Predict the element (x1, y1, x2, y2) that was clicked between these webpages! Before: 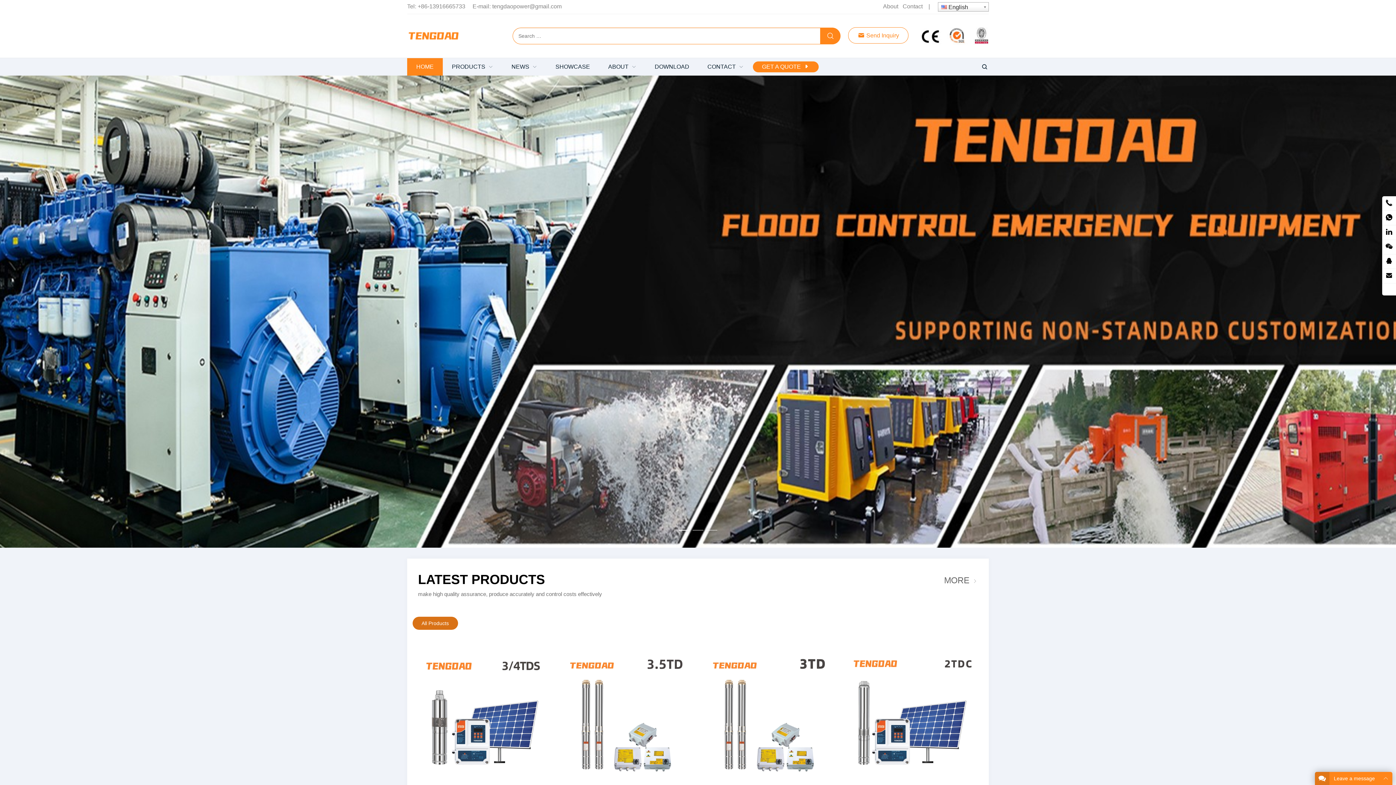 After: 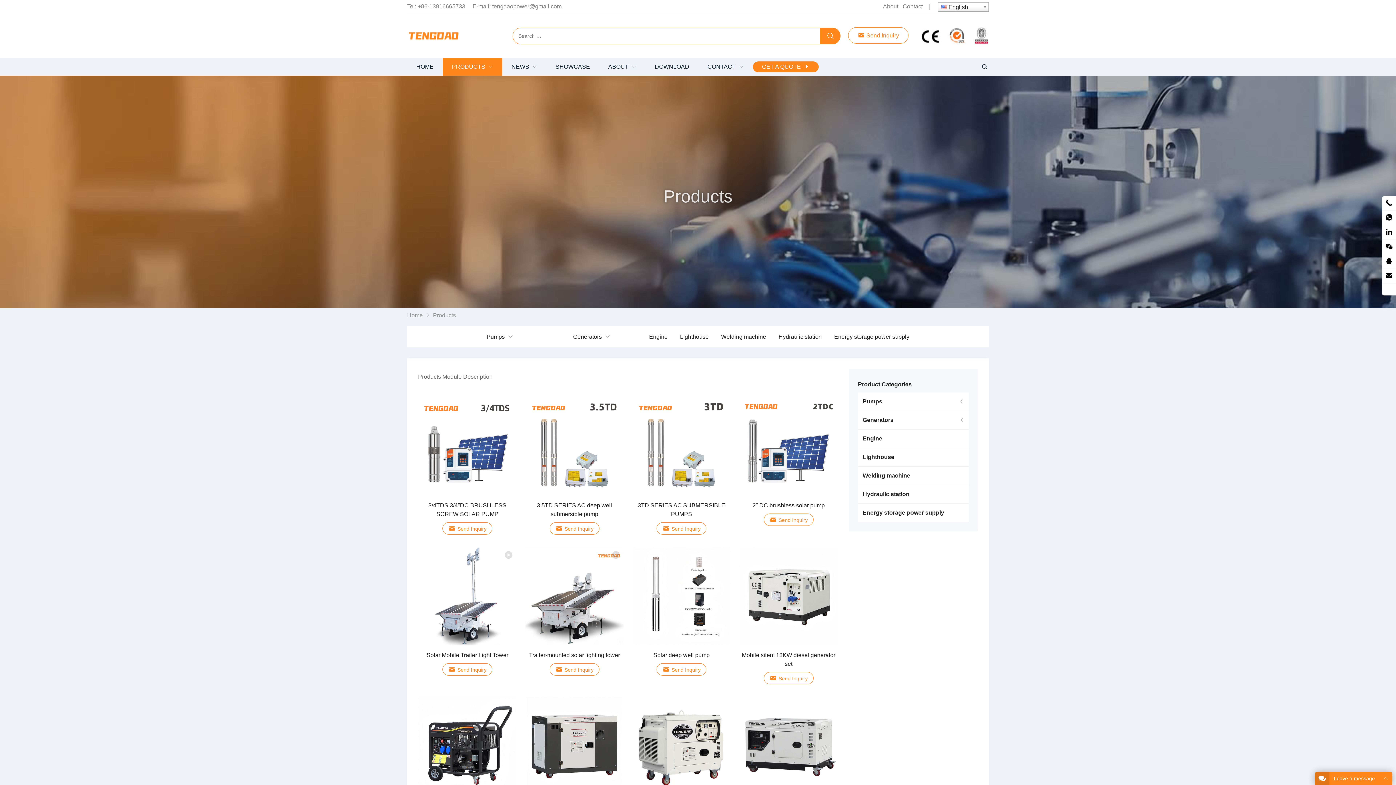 Action: label: PRODUCTS bbox: (442, 58, 502, 75)